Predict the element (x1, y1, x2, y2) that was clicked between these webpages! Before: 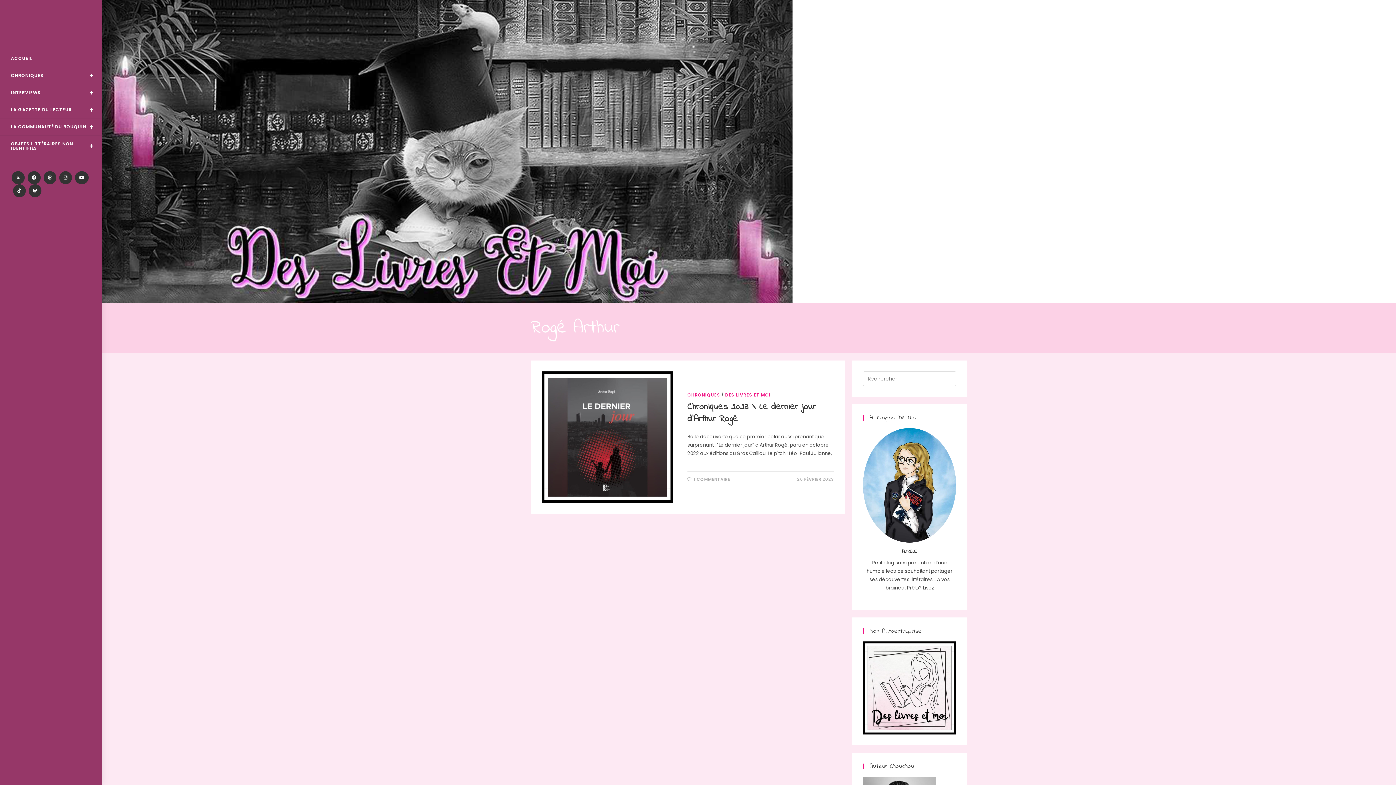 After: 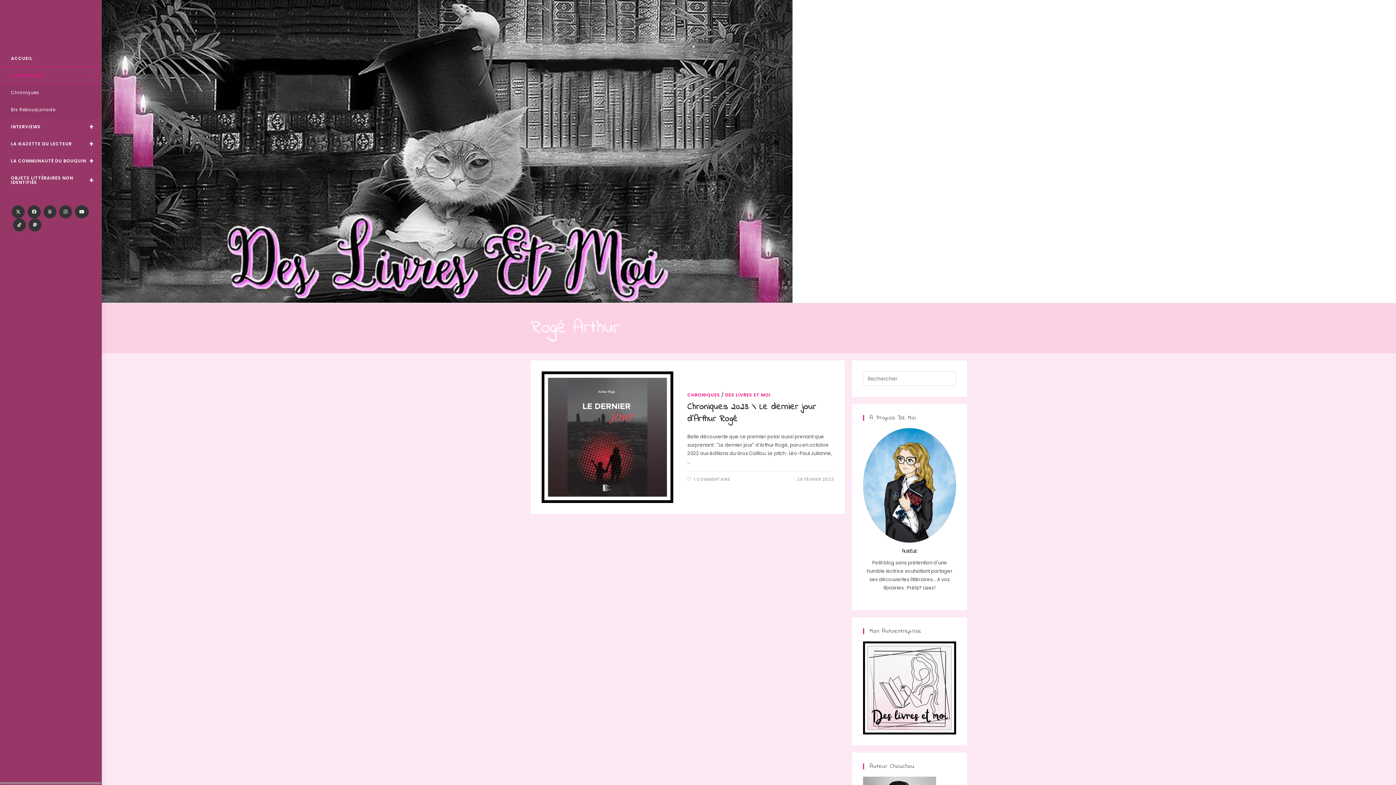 Action: bbox: (0, 67, 101, 84) label: CHRONIQUES